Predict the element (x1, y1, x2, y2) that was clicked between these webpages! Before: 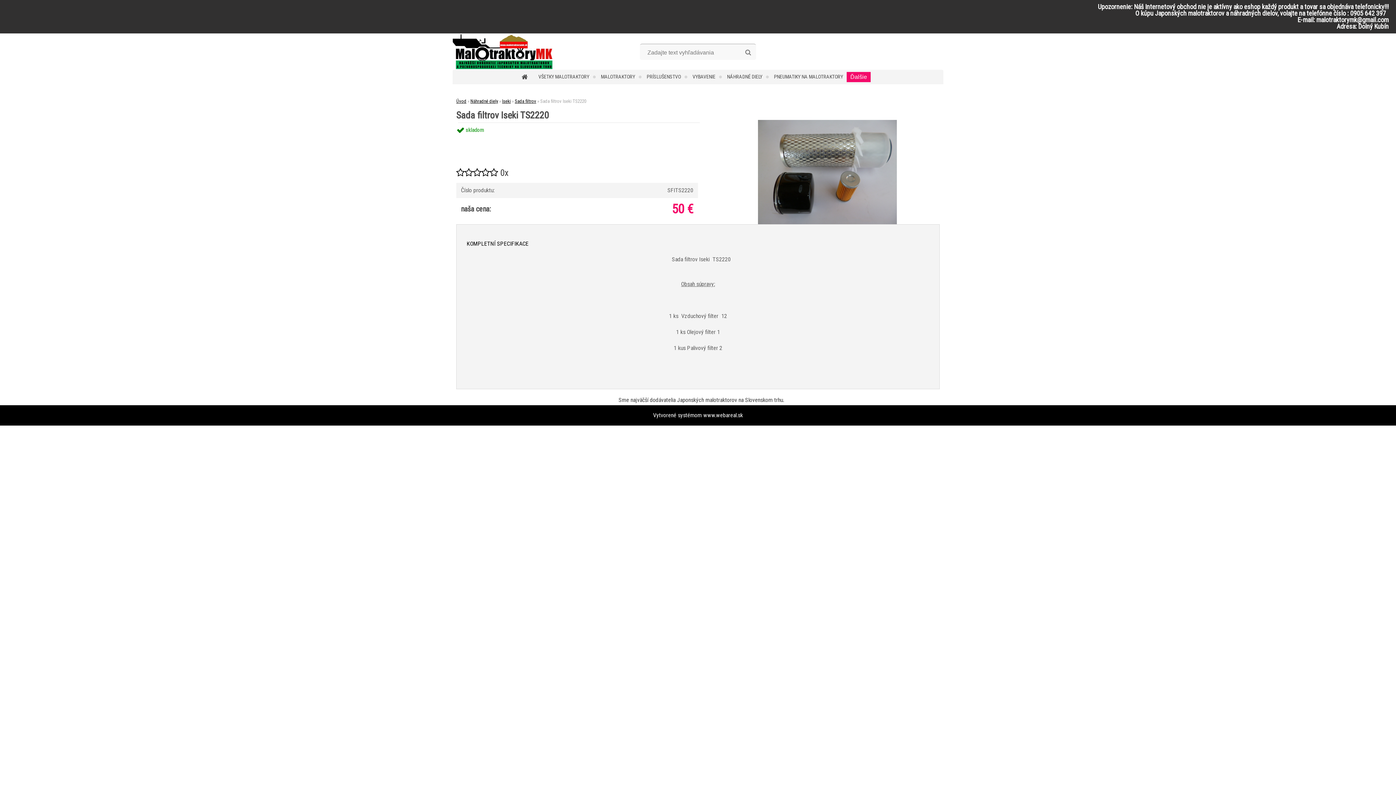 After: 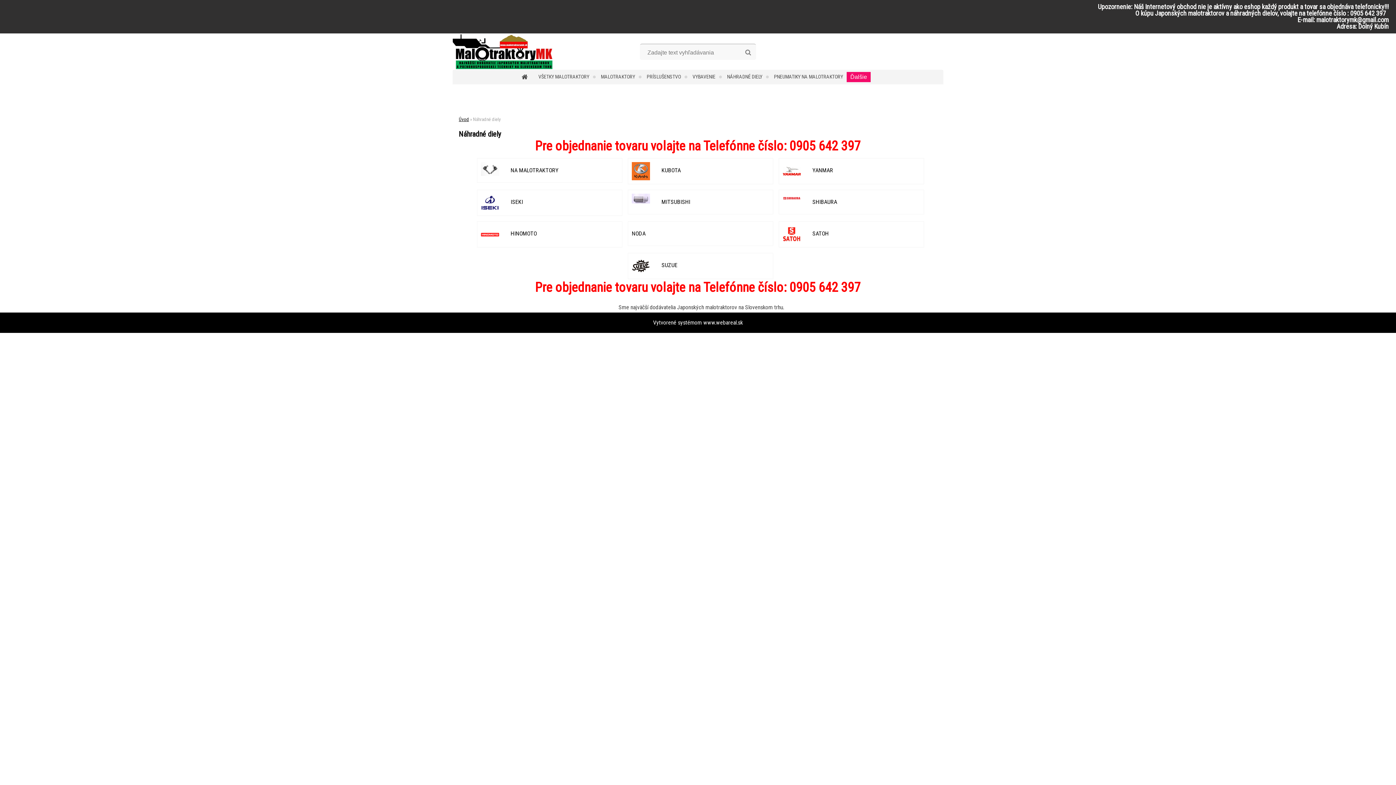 Action: label: Náhradné diely bbox: (470, 98, 498, 103)